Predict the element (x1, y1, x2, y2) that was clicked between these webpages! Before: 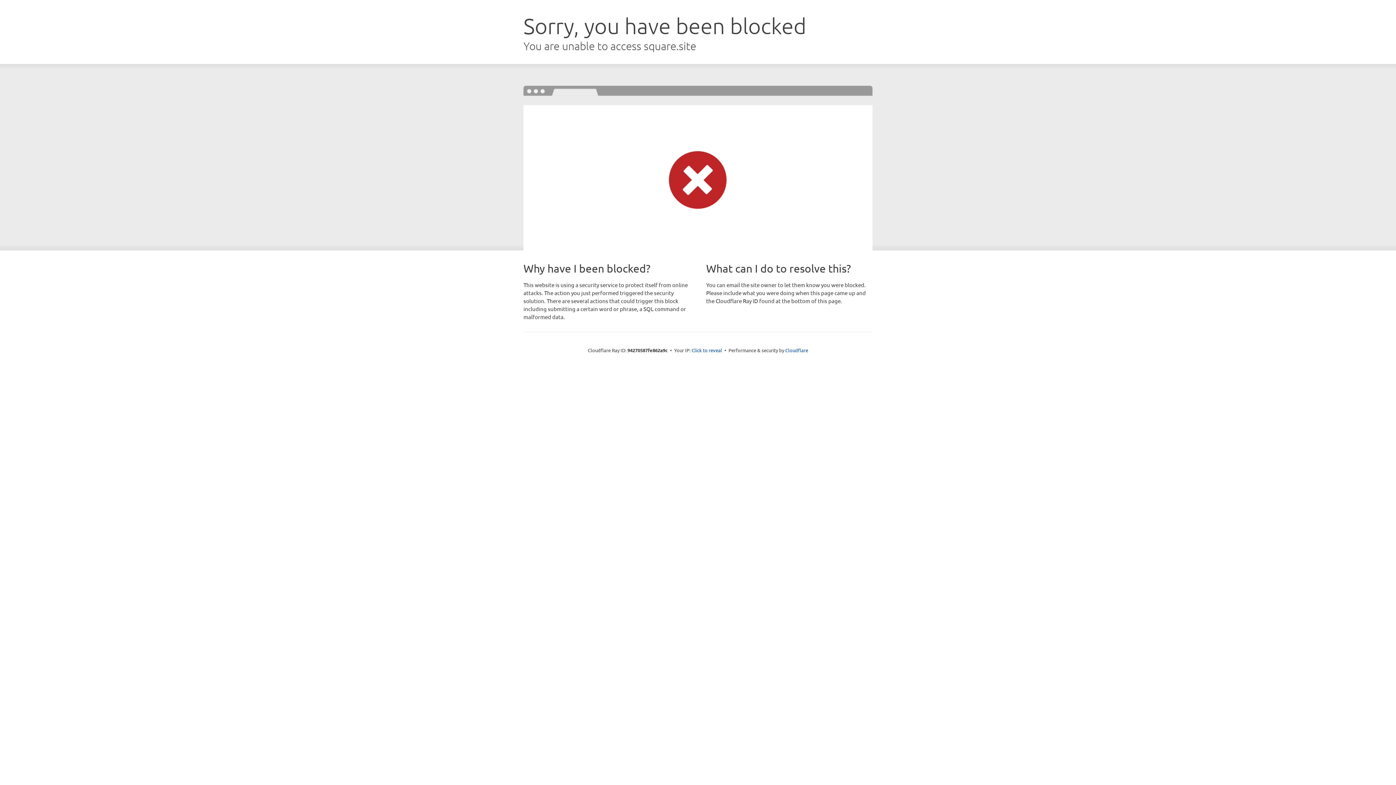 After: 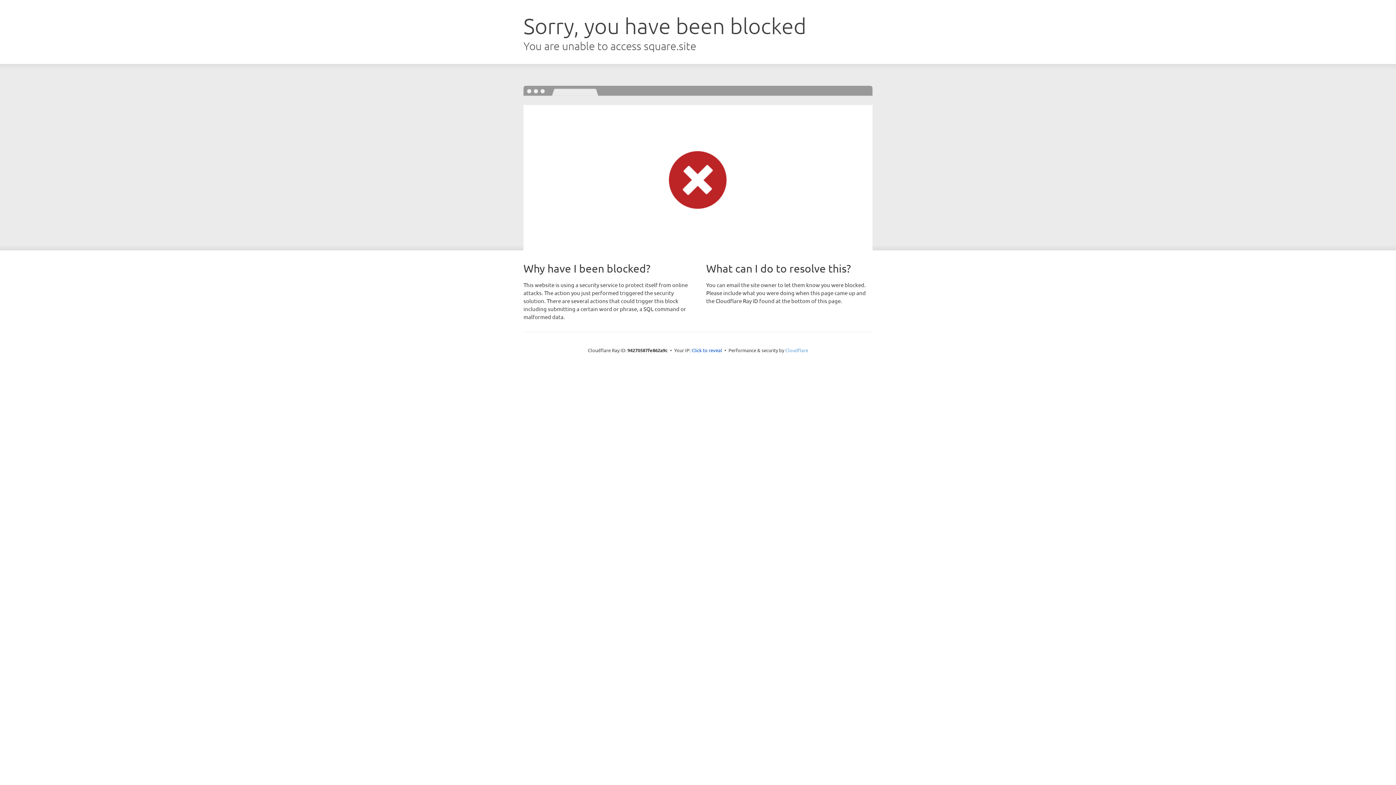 Action: bbox: (785, 347, 808, 353) label: Cloudflare